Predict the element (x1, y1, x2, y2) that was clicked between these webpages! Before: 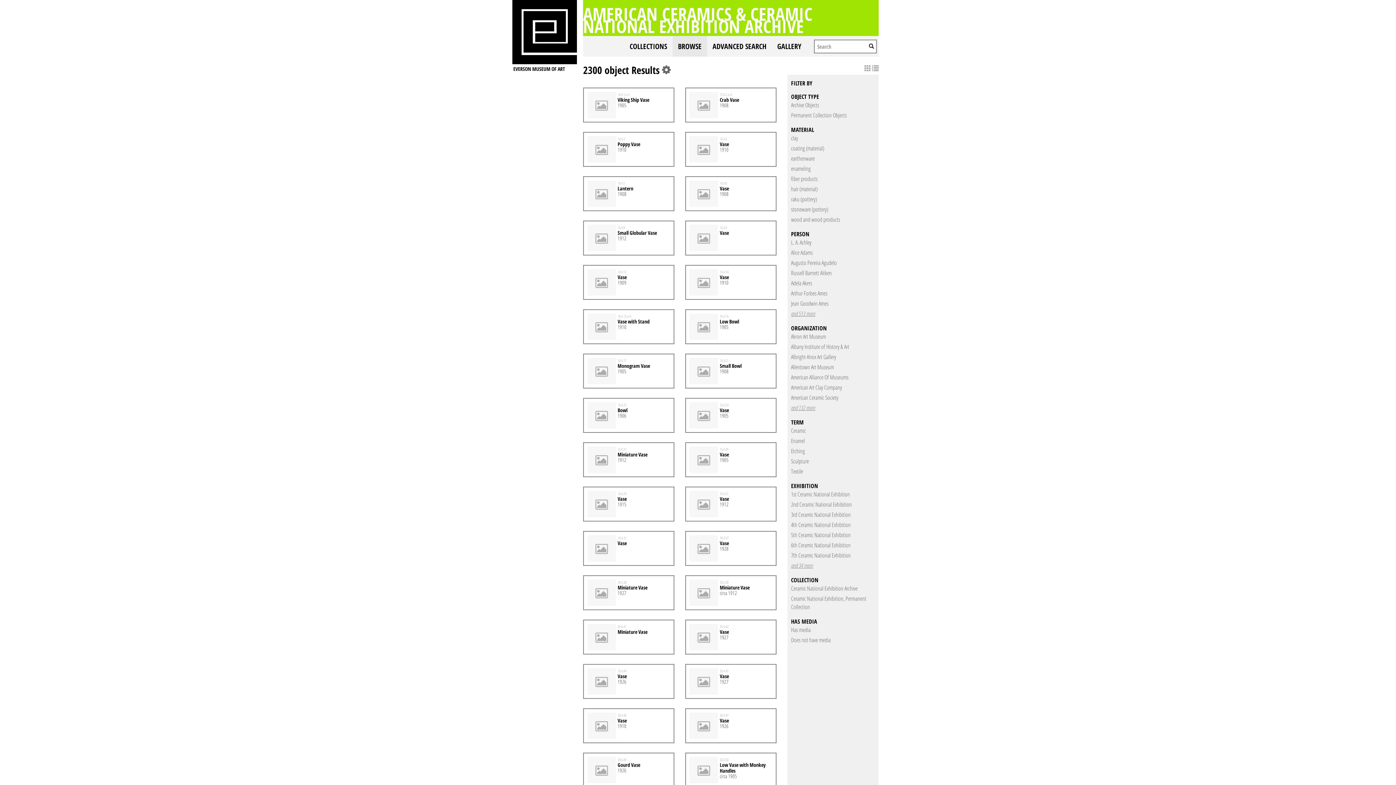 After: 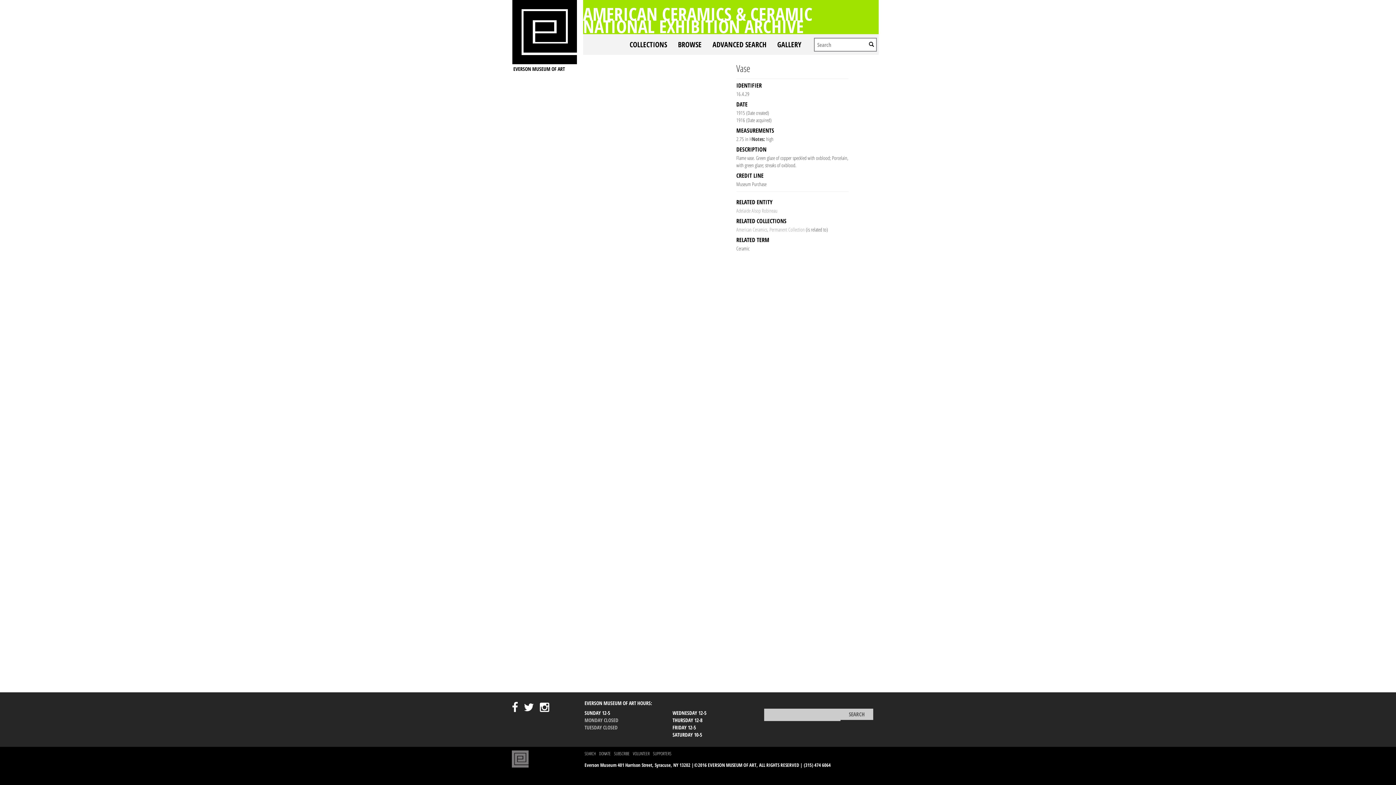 Action: label: Vase bbox: (617, 495, 626, 502)